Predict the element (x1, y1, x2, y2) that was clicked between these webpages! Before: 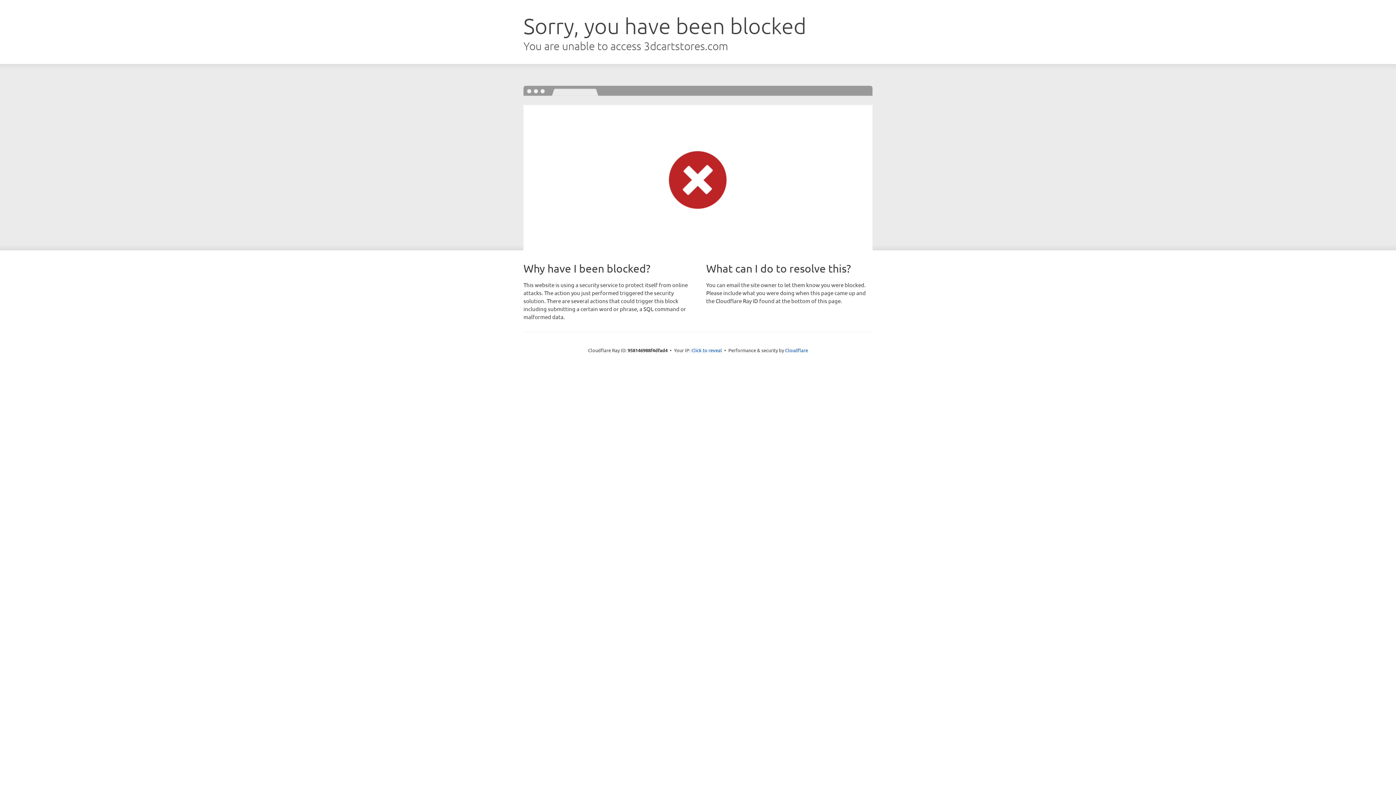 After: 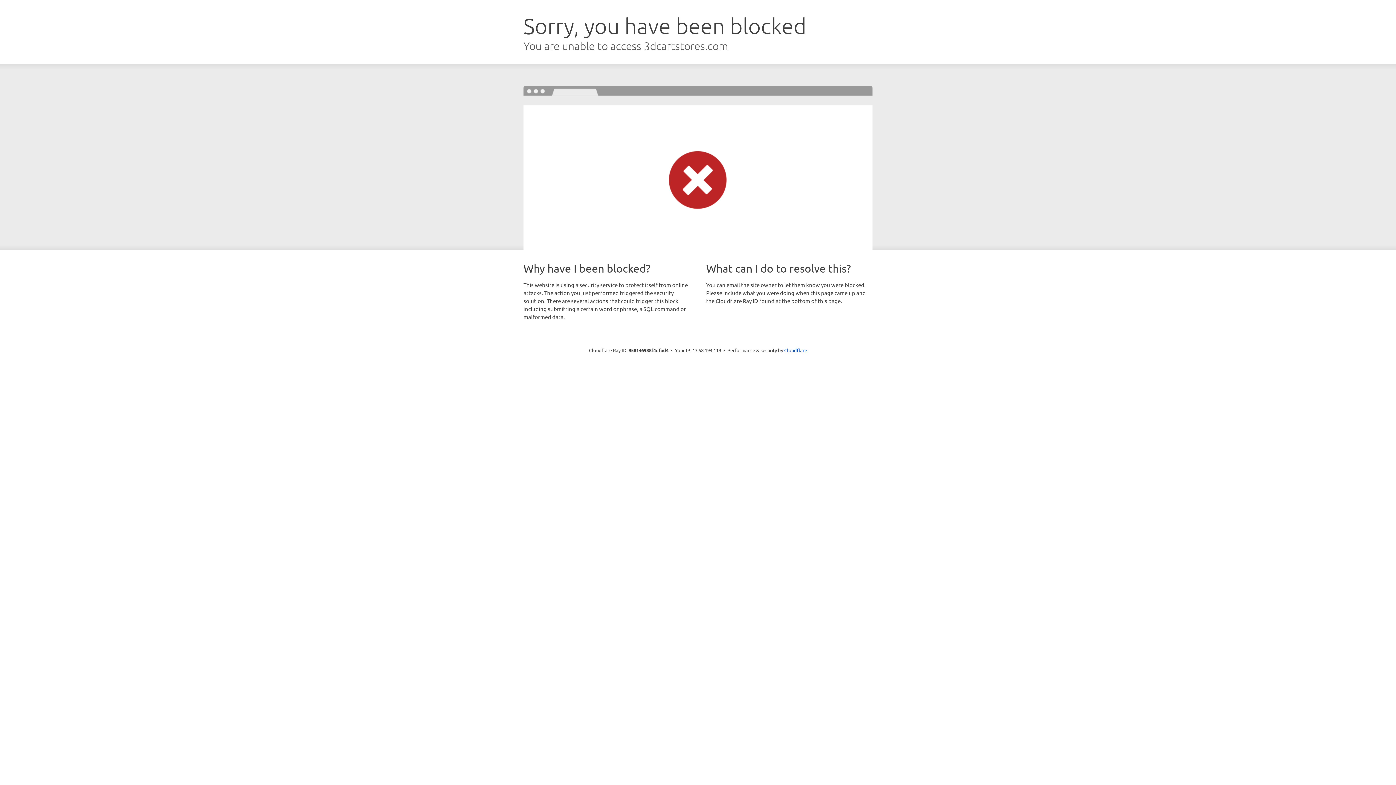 Action: bbox: (691, 346, 722, 353) label: Click to reveal